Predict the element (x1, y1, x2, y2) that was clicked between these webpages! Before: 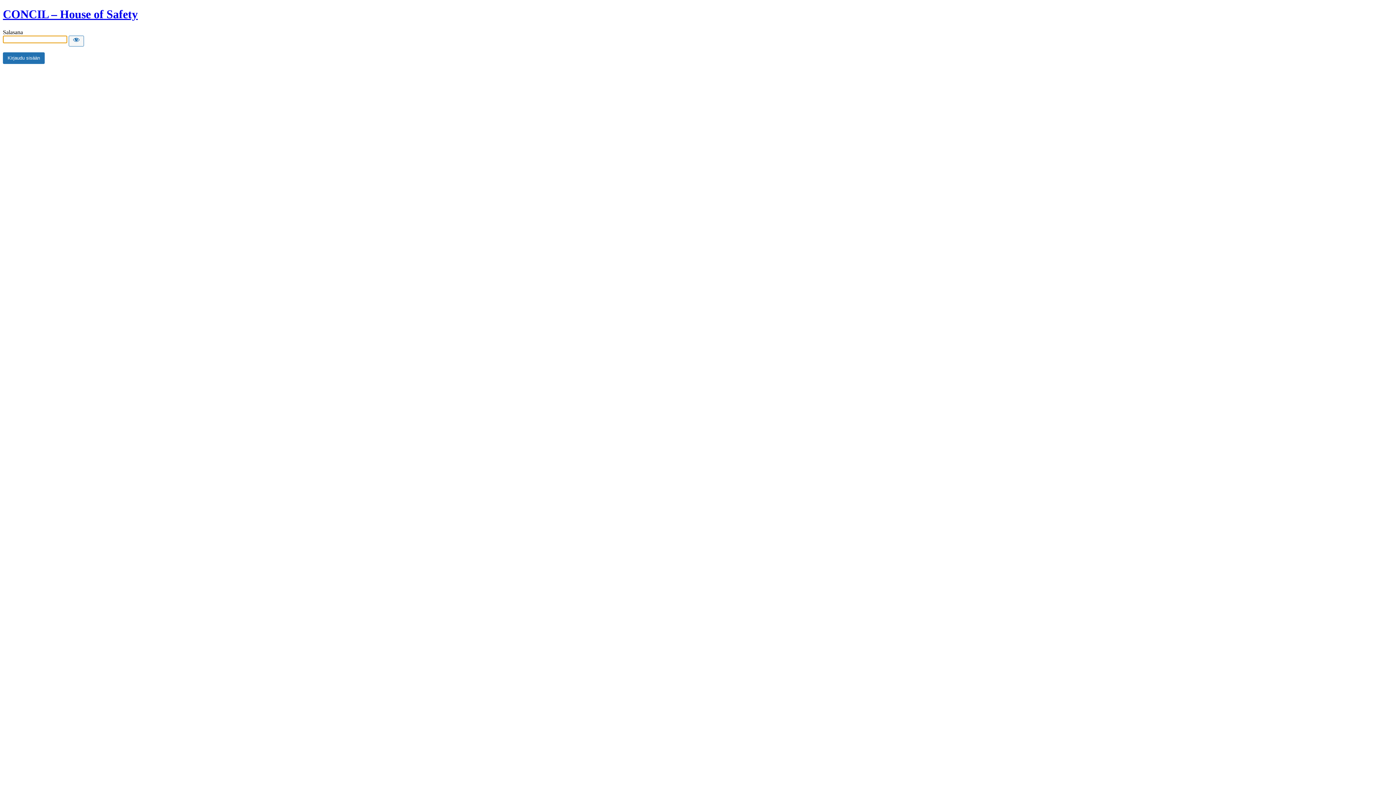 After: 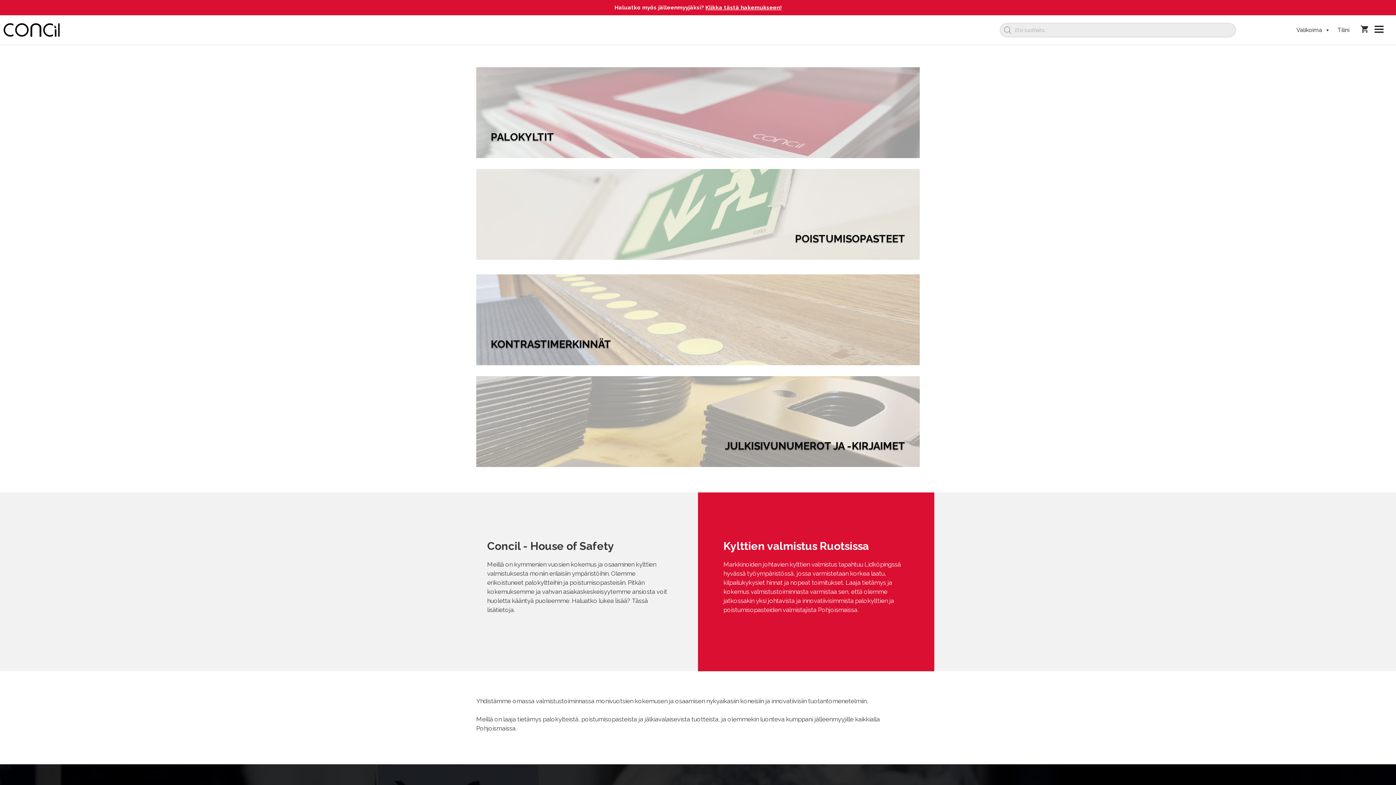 Action: label: CONCIL – House of Safety bbox: (2, 7, 137, 20)